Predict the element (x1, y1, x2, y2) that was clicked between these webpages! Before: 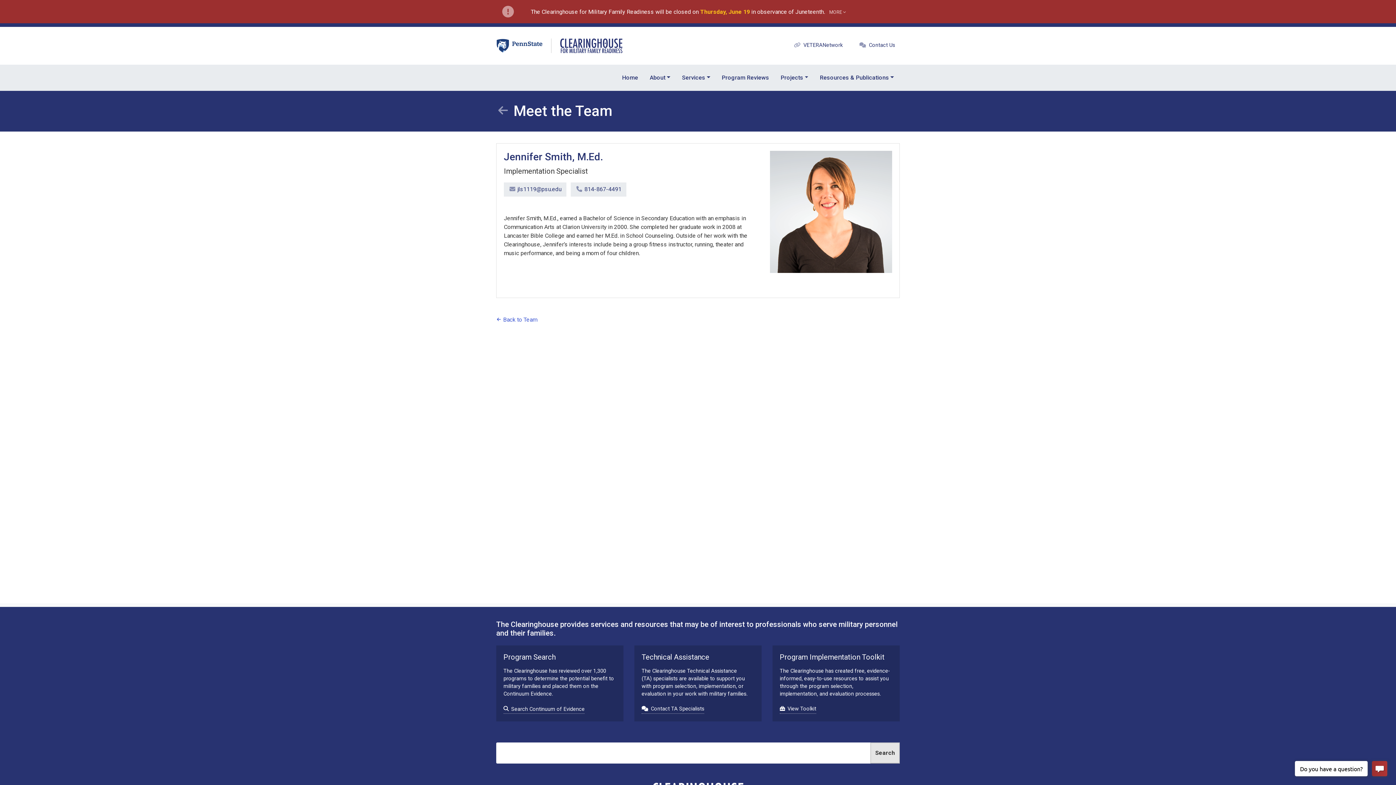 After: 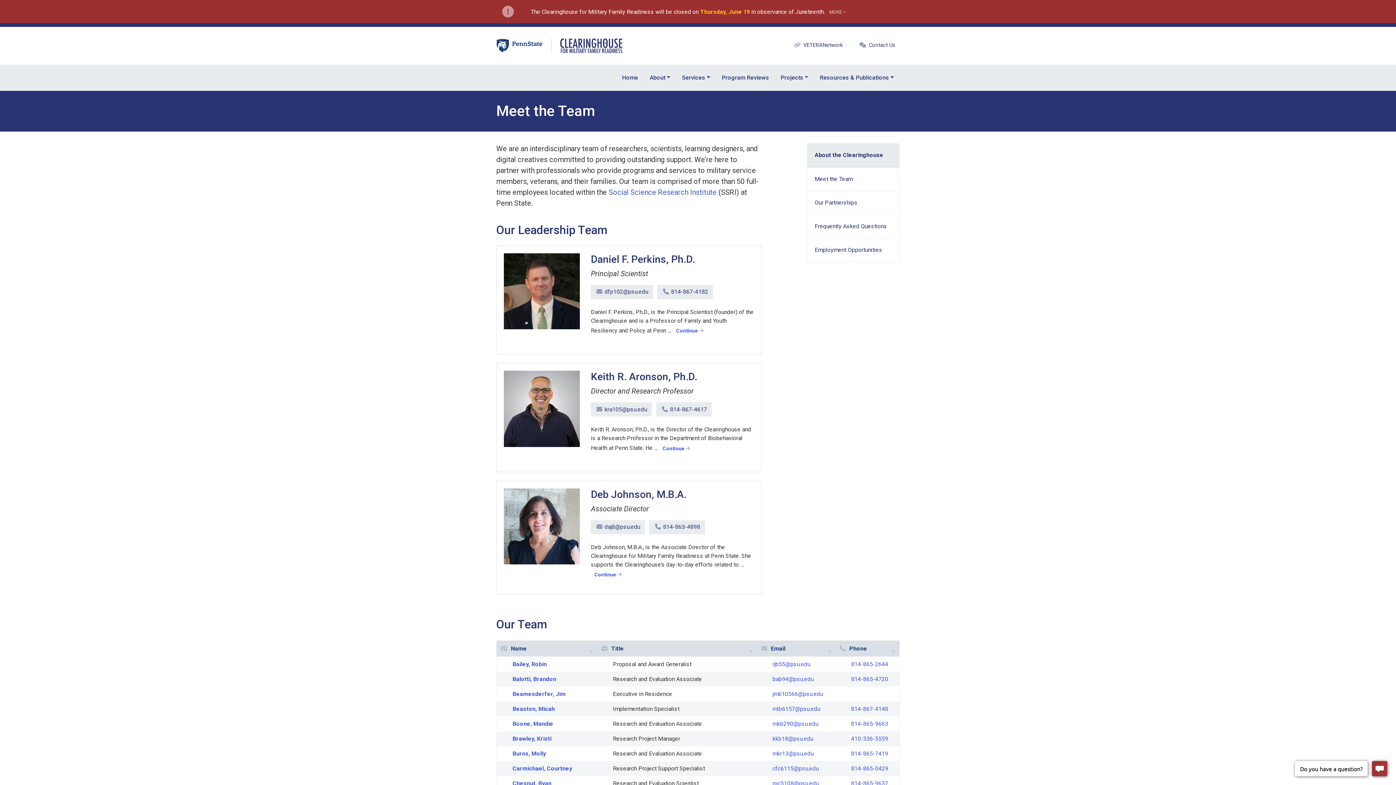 Action: label:  Back to Team bbox: (496, 316, 537, 323)